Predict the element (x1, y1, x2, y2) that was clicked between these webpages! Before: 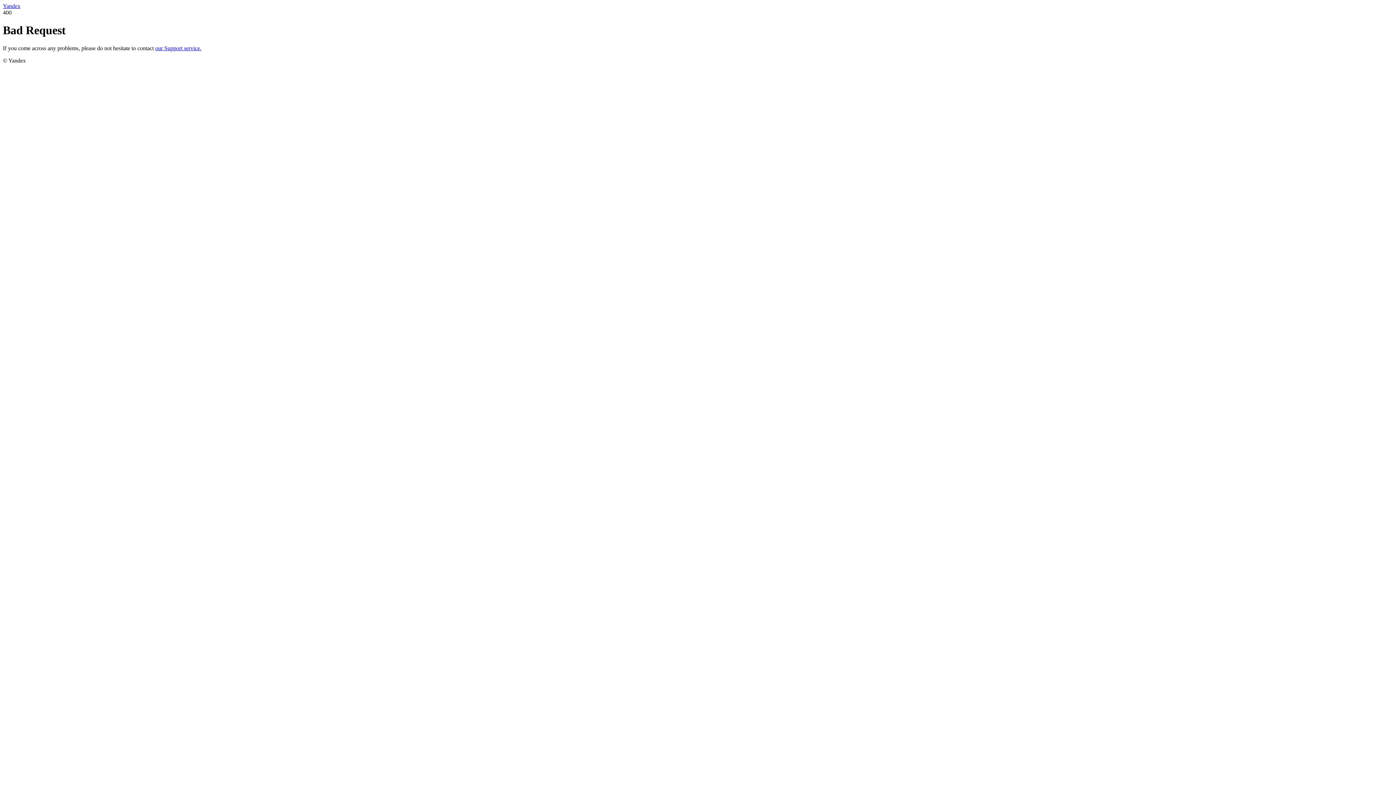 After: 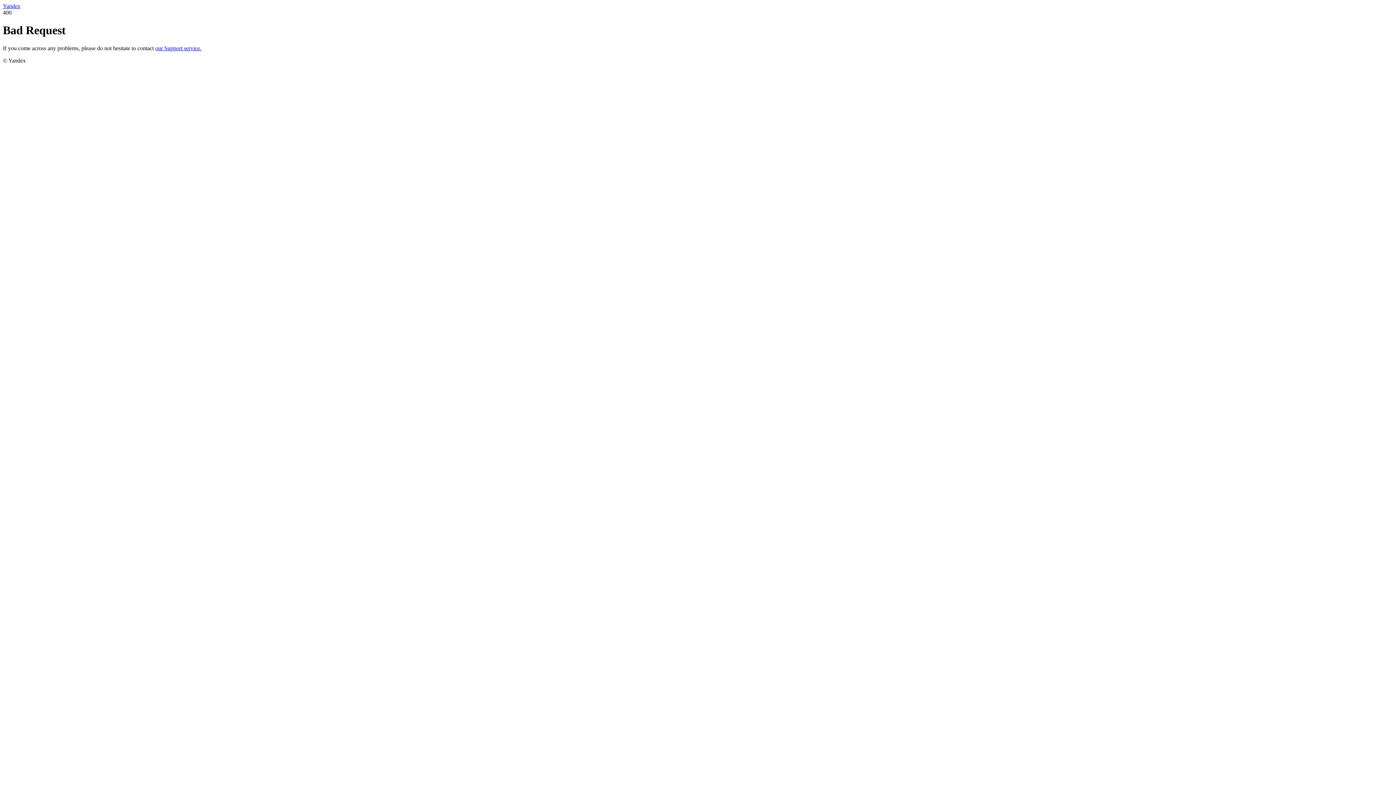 Action: bbox: (2, 2, 20, 9) label: Yandex